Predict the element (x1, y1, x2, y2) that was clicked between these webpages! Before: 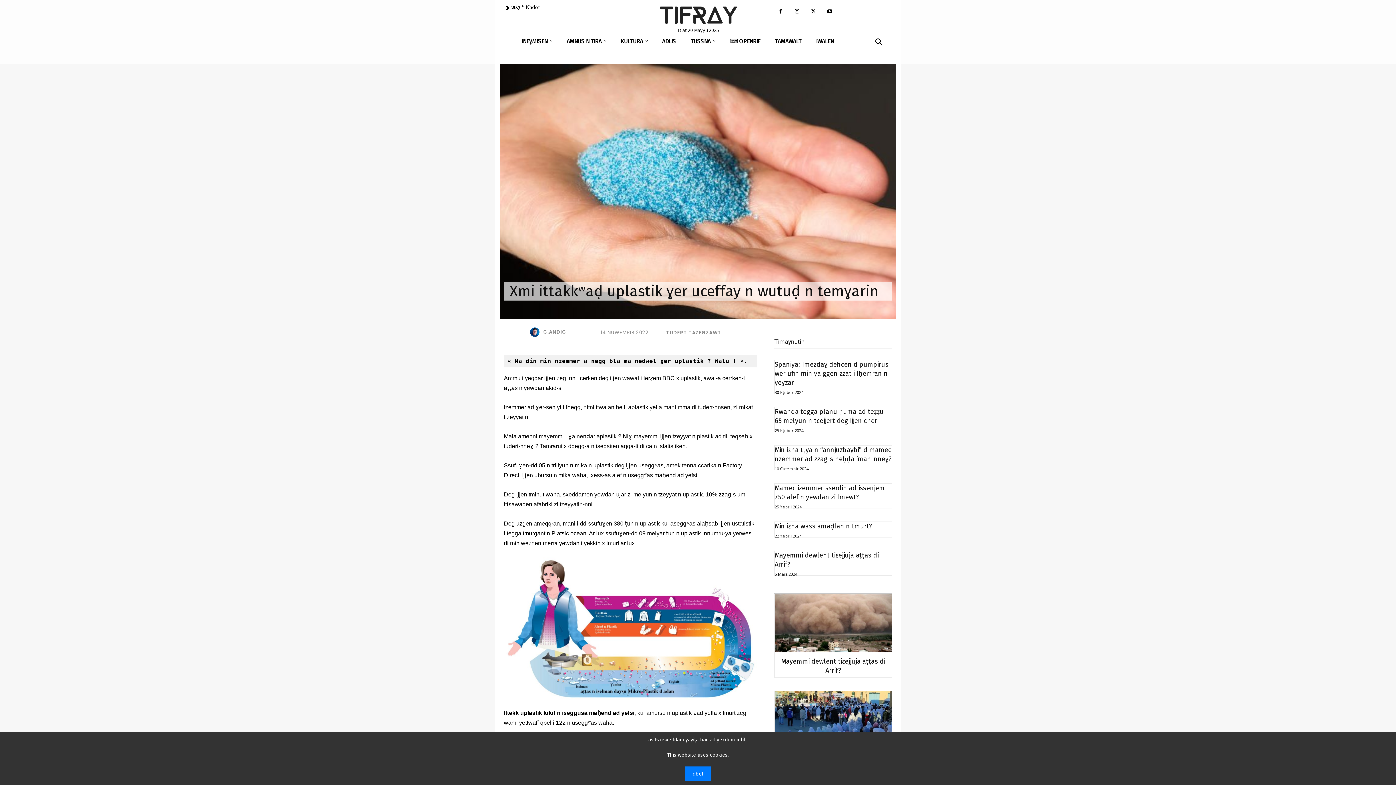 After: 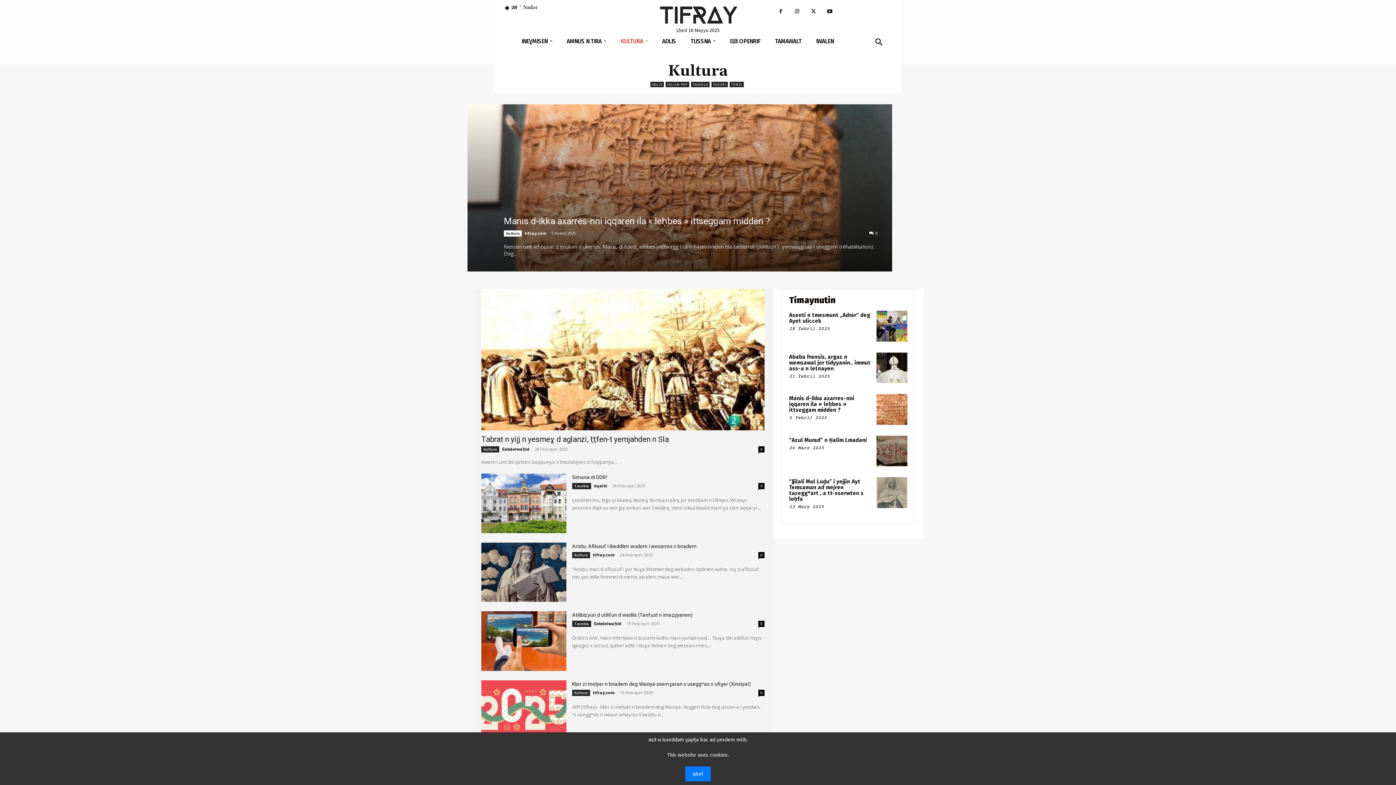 Action: label: KULTURA bbox: (613, 32, 654, 50)